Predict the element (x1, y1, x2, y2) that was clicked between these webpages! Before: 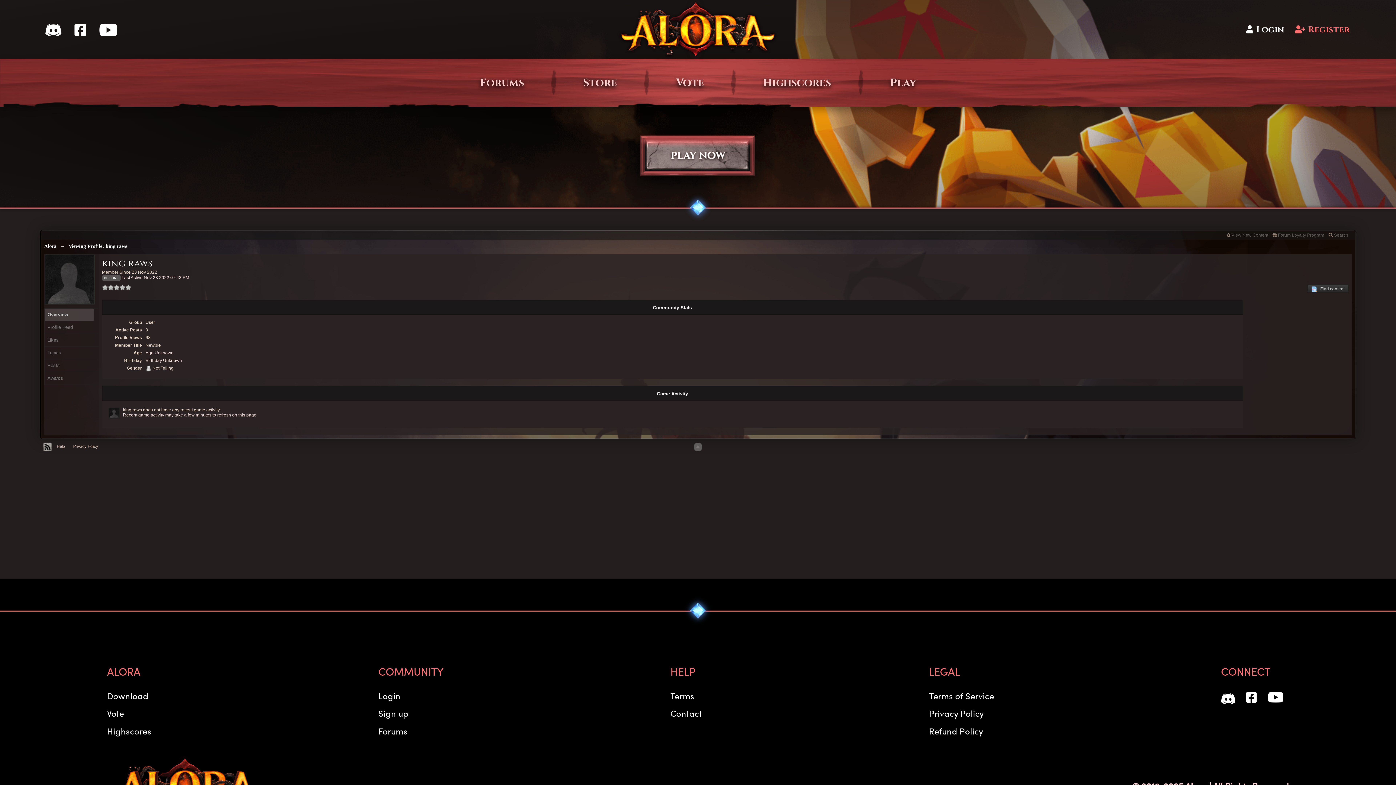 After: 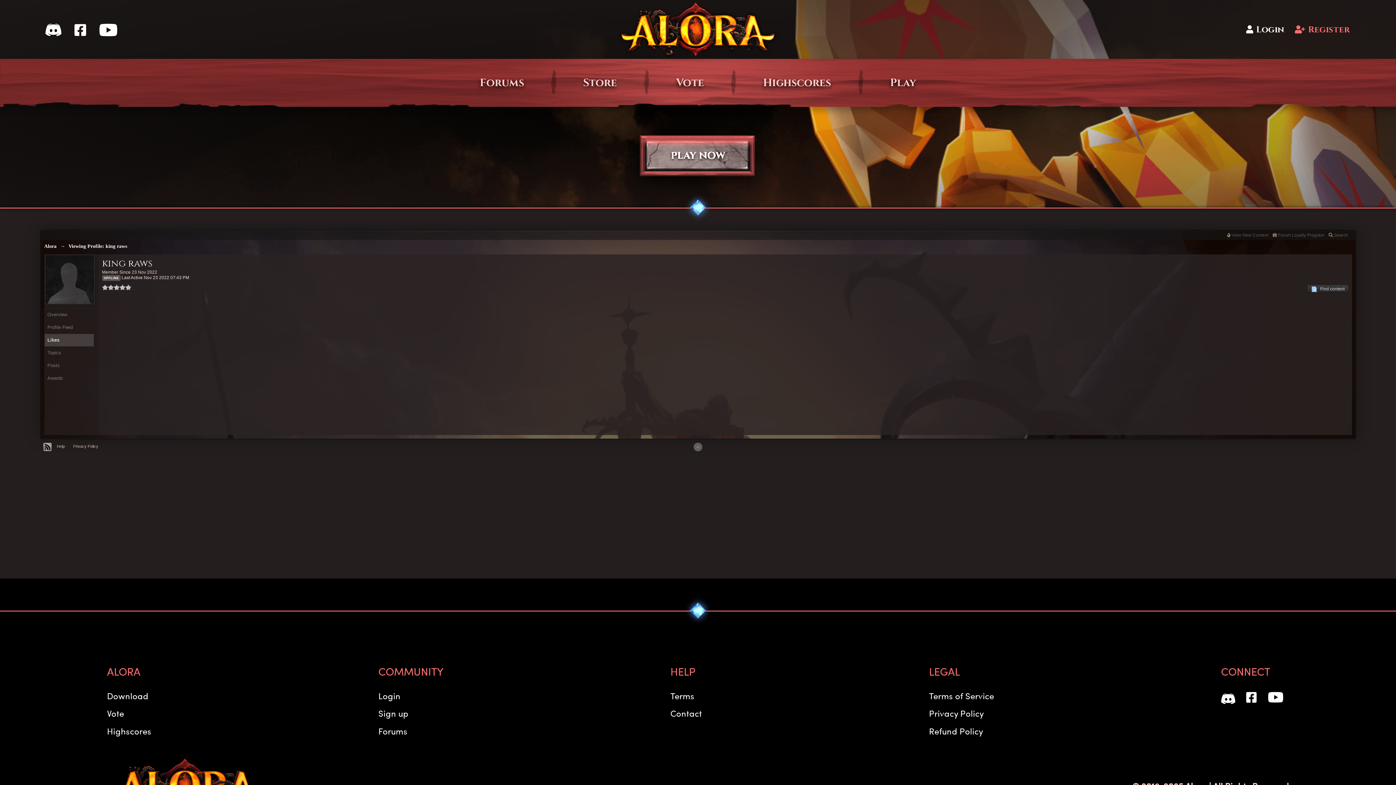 Action: label: Likes bbox: (44, 334, 98, 346)